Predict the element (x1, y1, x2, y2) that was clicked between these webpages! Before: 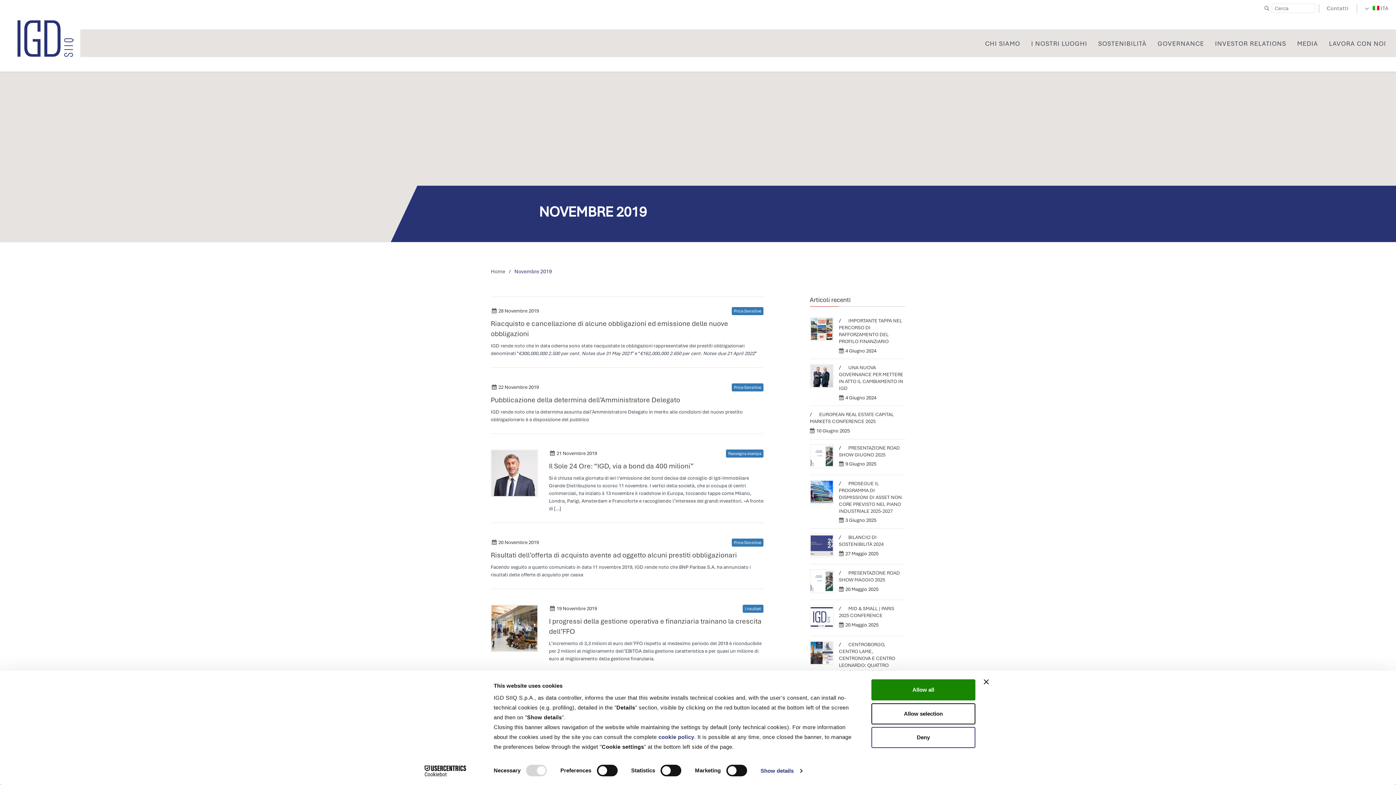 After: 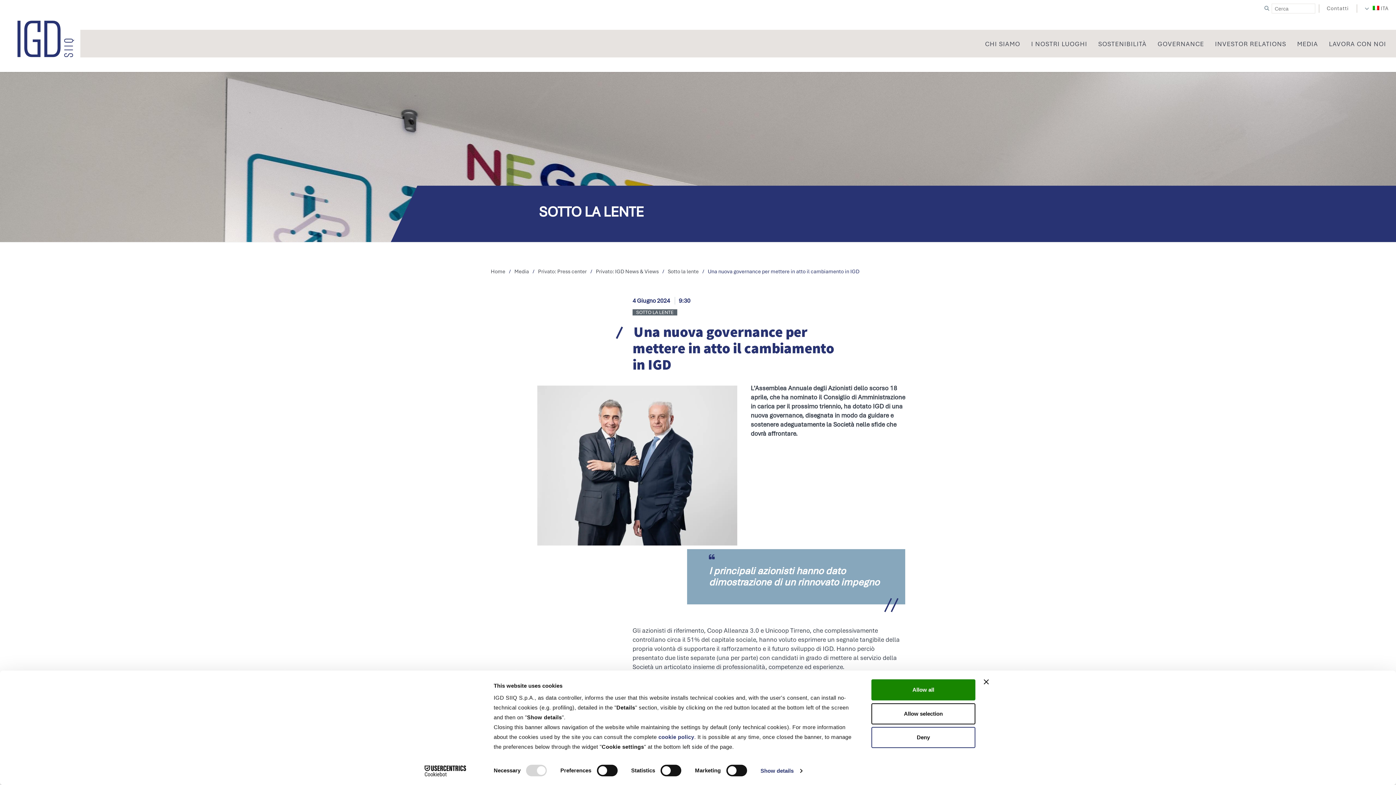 Action: bbox: (810, 364, 833, 388)